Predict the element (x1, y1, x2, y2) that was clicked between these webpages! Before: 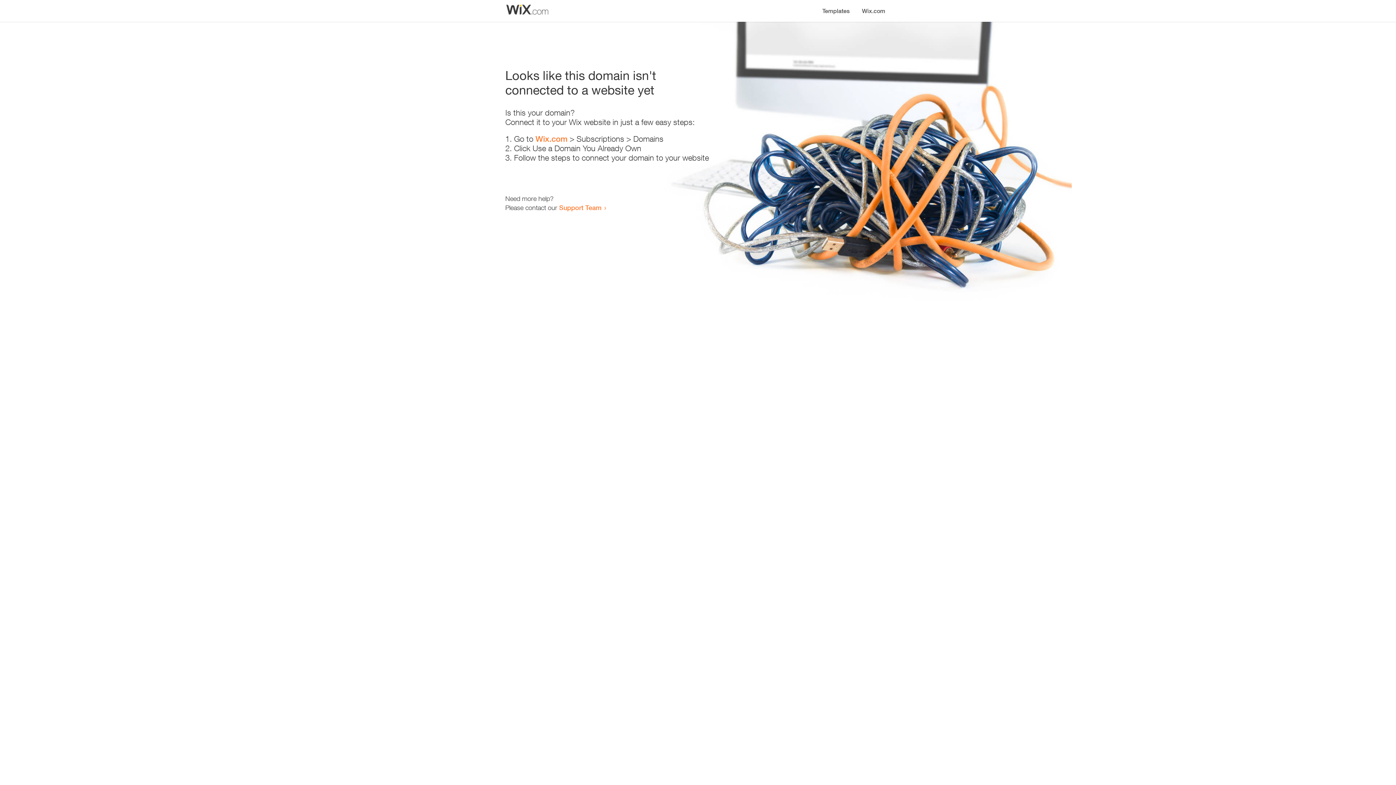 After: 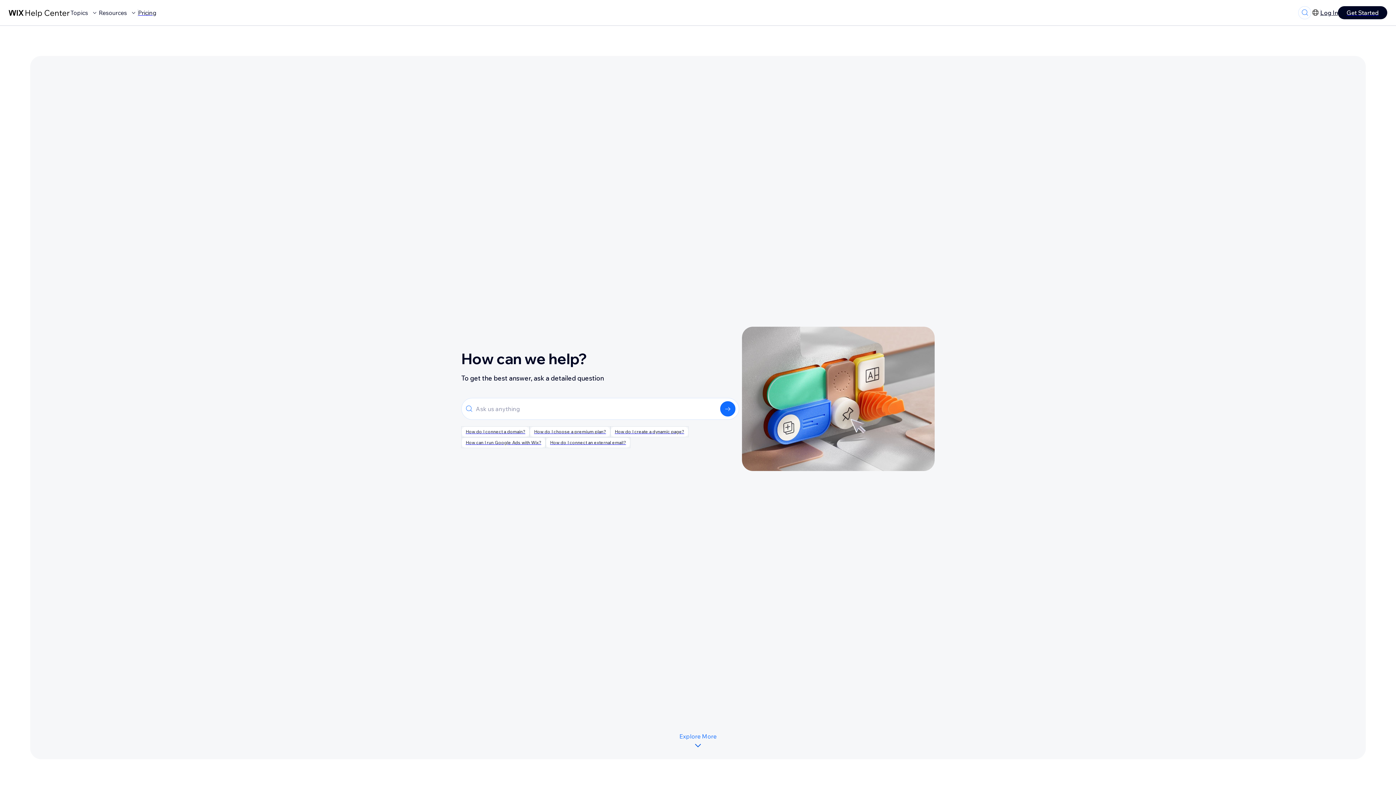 Action: bbox: (559, 203, 601, 211) label: Support Team